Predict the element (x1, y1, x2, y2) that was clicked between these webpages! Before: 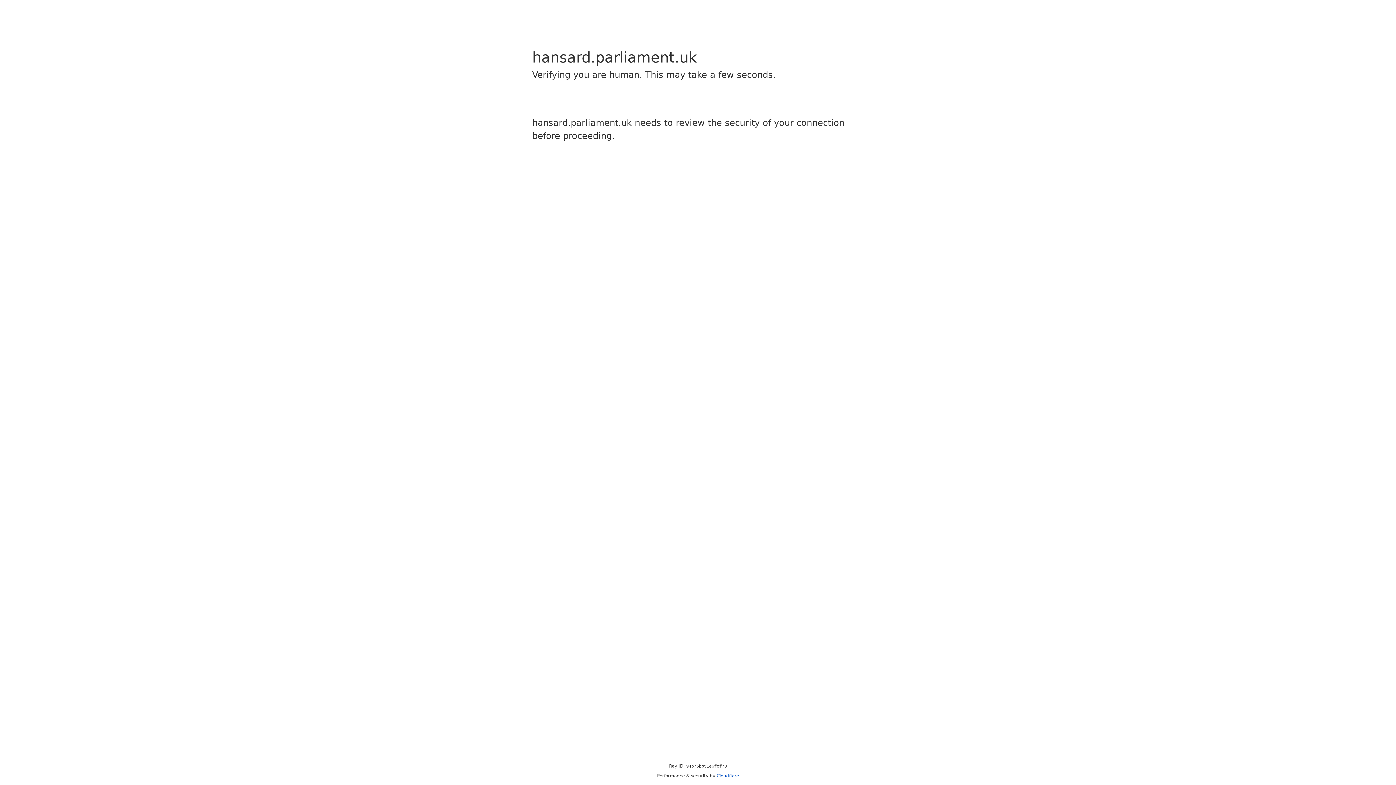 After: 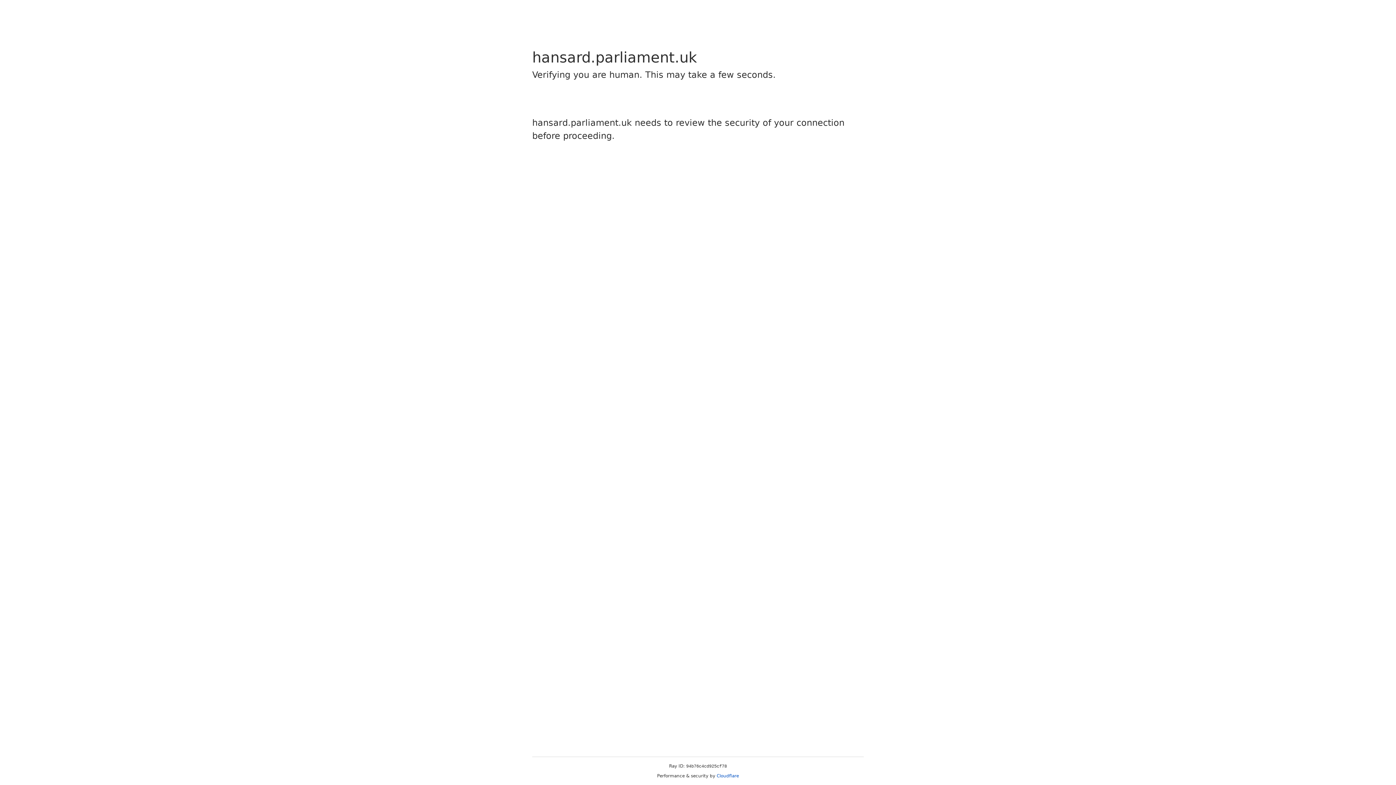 Action: label: Cloudflare bbox: (716, 773, 739, 778)